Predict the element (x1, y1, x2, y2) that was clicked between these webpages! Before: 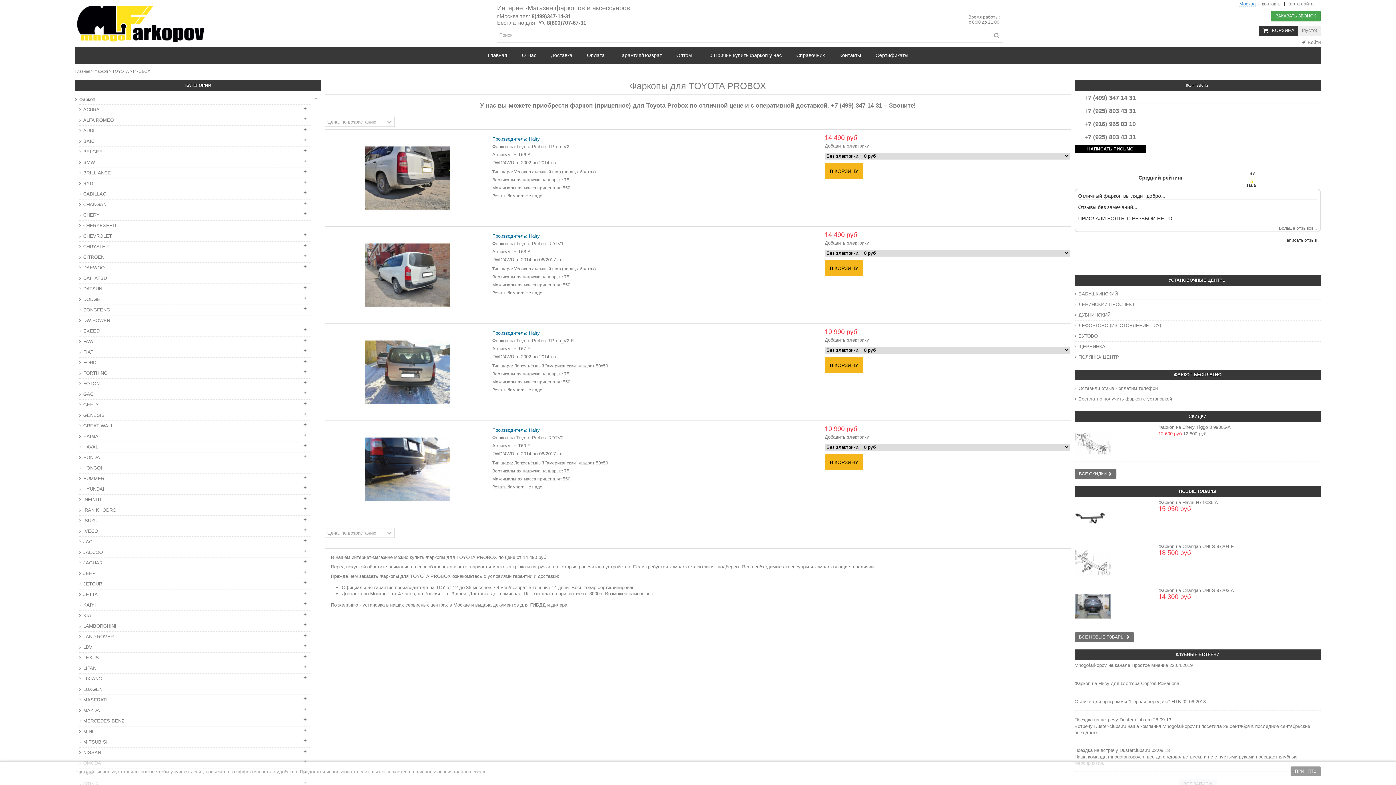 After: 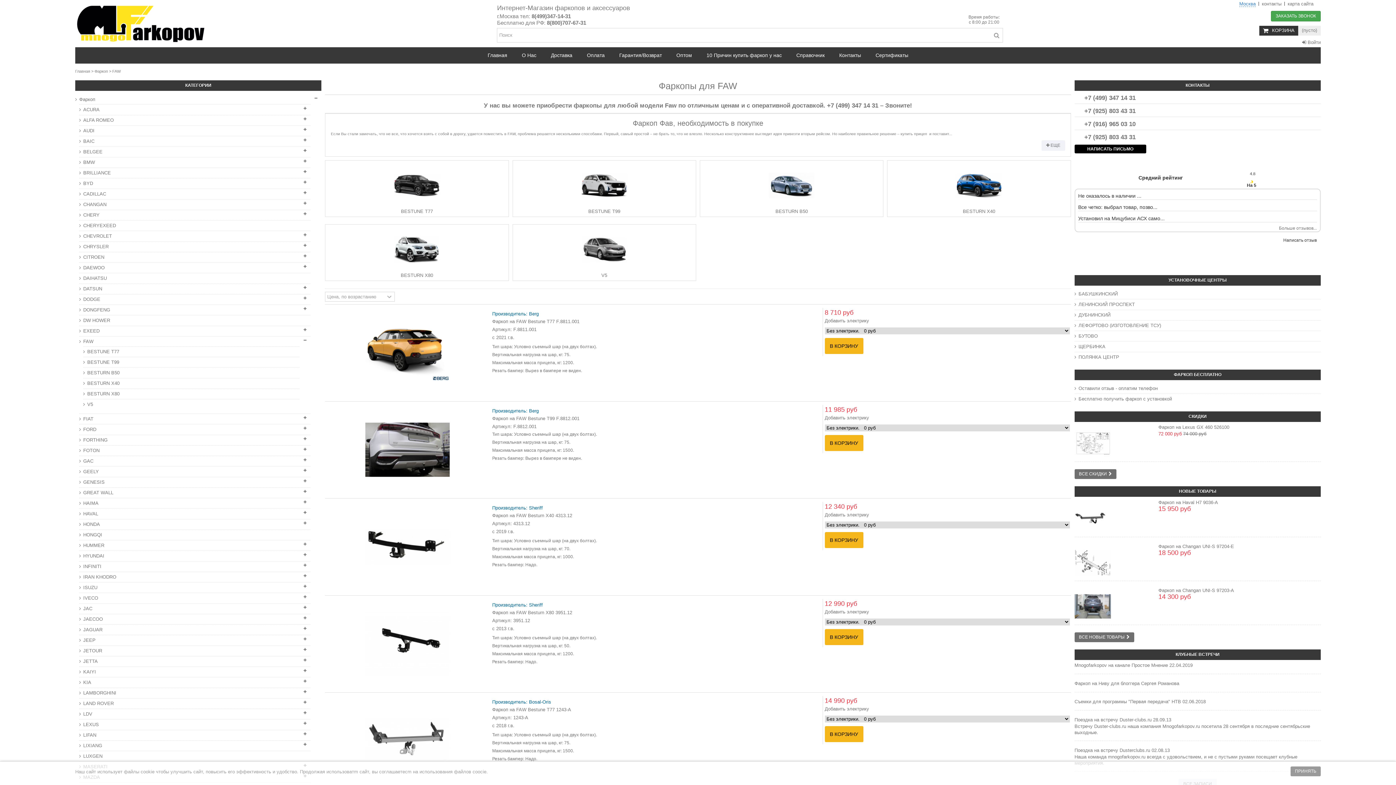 Action: label: FAW bbox: (79, 338, 299, 344)